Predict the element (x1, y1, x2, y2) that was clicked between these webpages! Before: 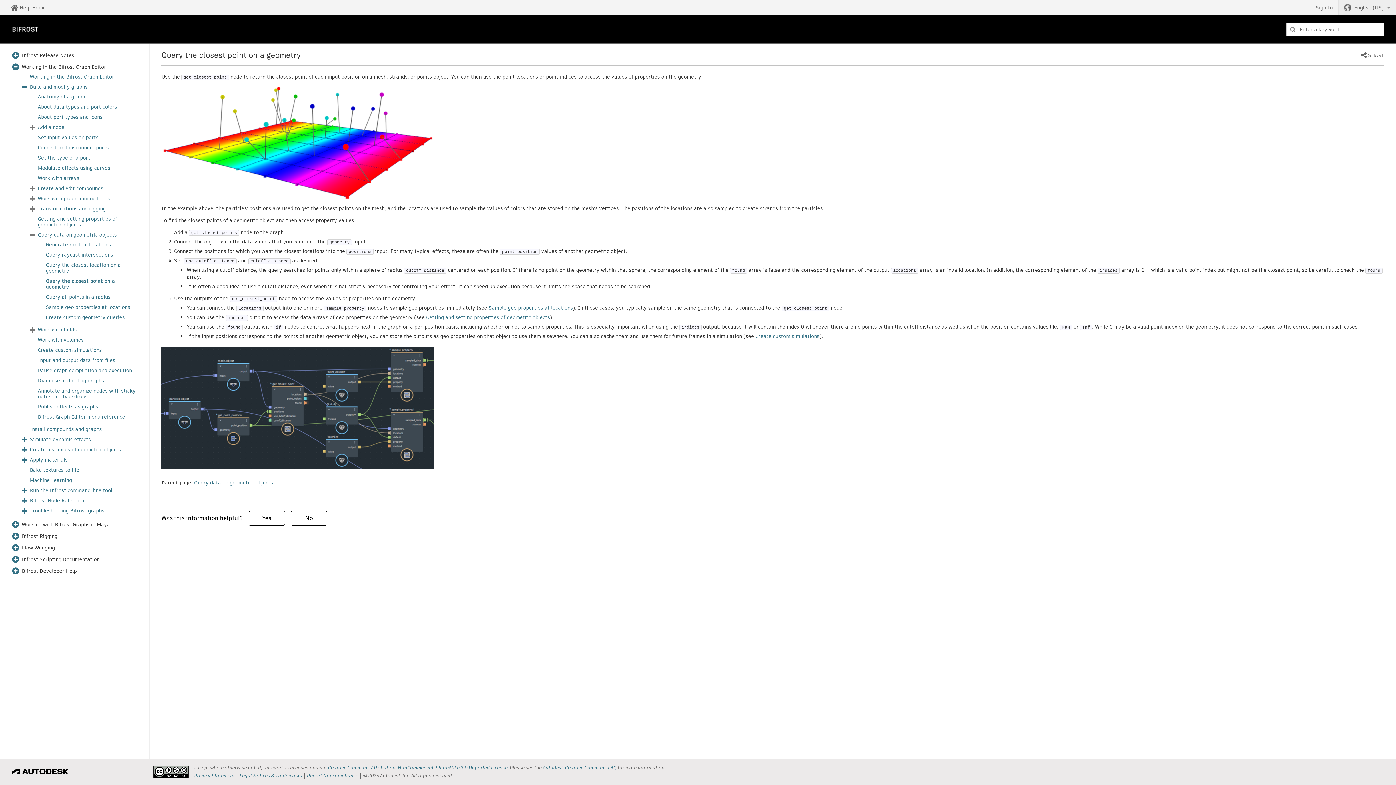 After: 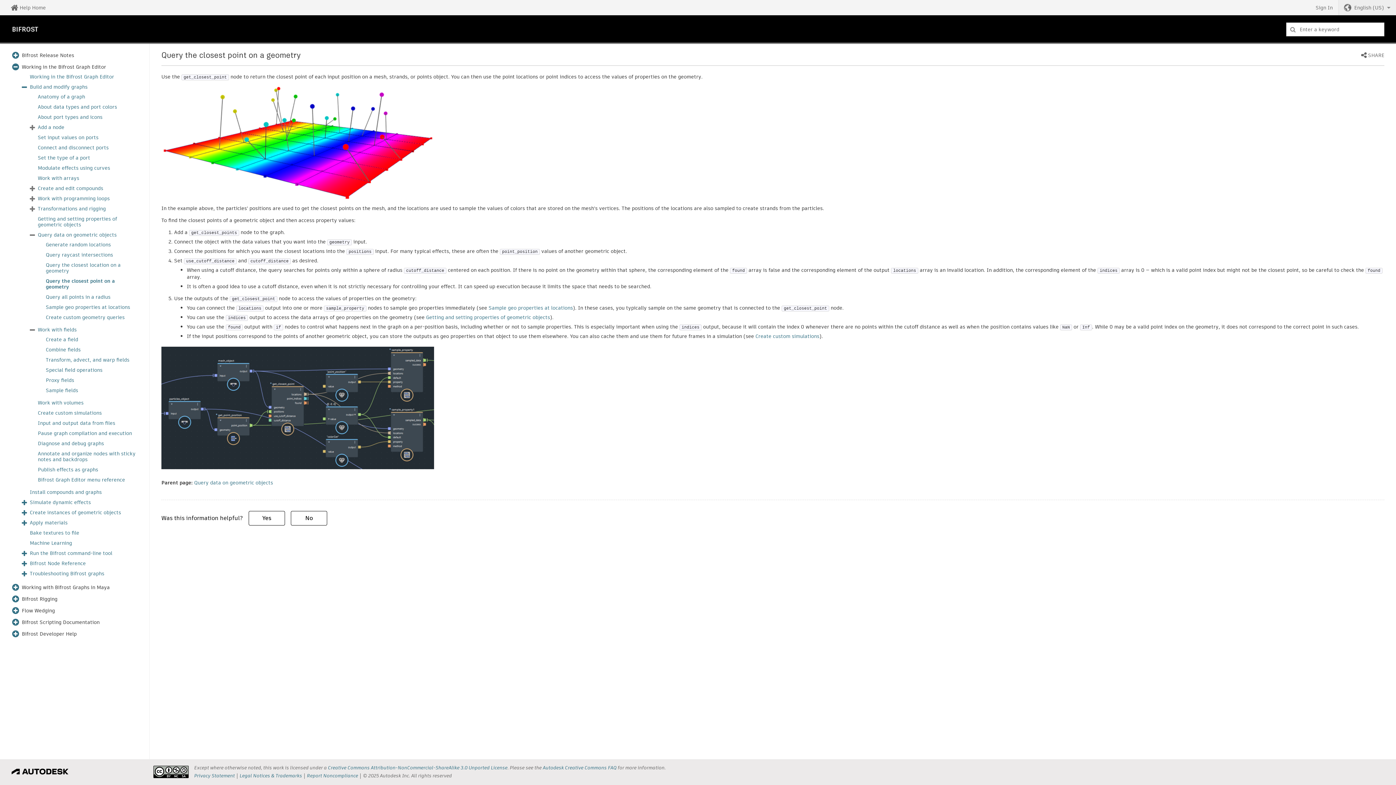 Action: bbox: (28, 325, 36, 334)